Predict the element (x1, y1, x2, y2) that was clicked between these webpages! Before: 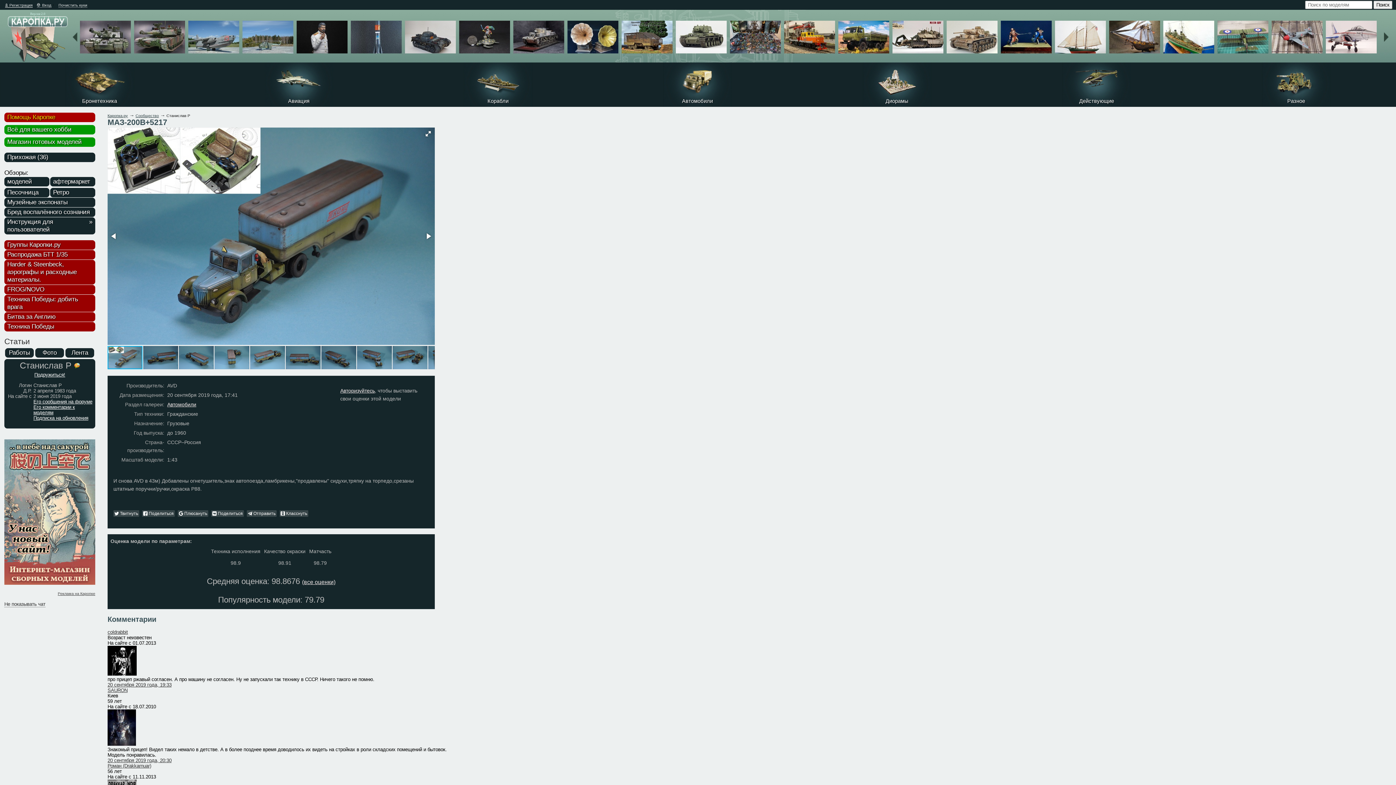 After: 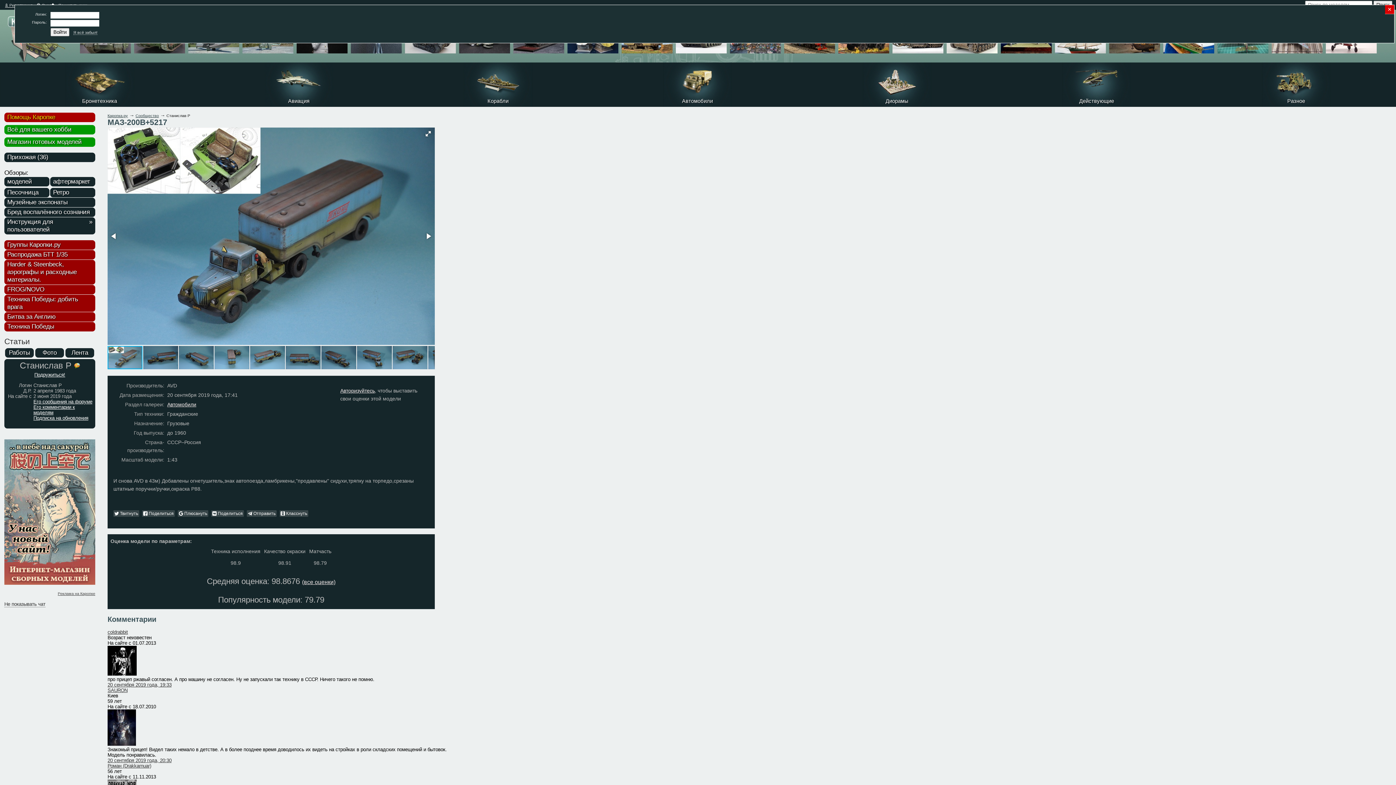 Action: label: Вход bbox: (37, 2, 51, 7)